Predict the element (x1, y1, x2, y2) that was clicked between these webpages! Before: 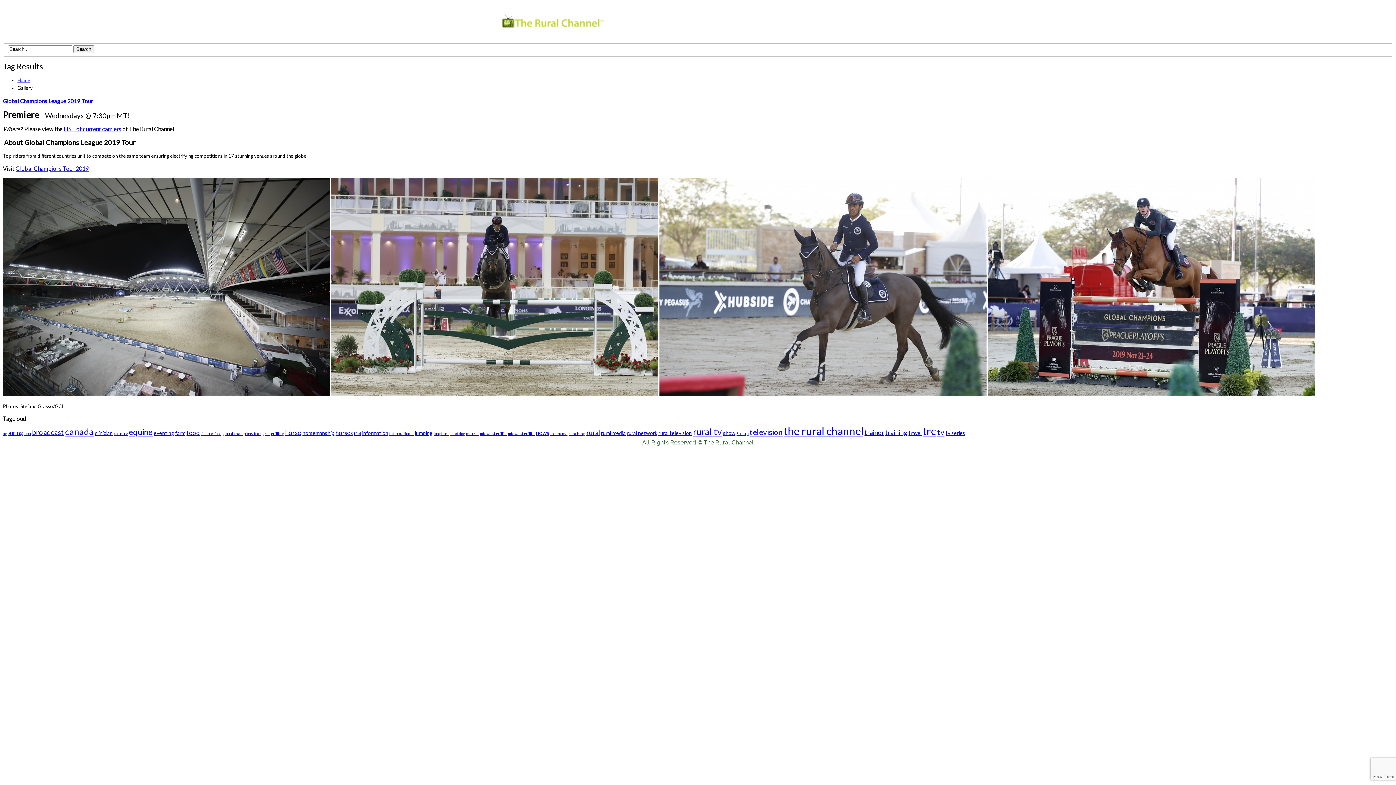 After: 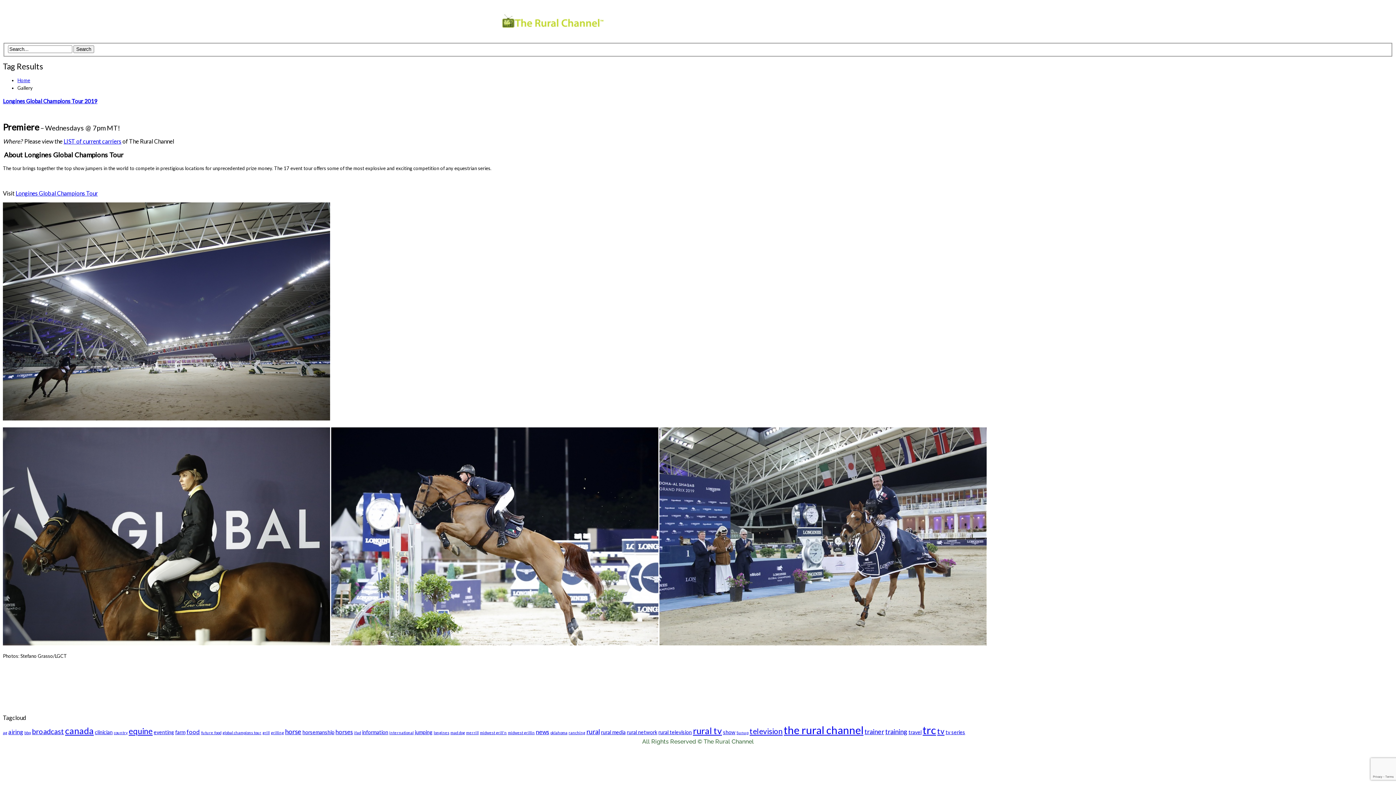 Action: label: longines (1 item) bbox: (433, 431, 449, 436)